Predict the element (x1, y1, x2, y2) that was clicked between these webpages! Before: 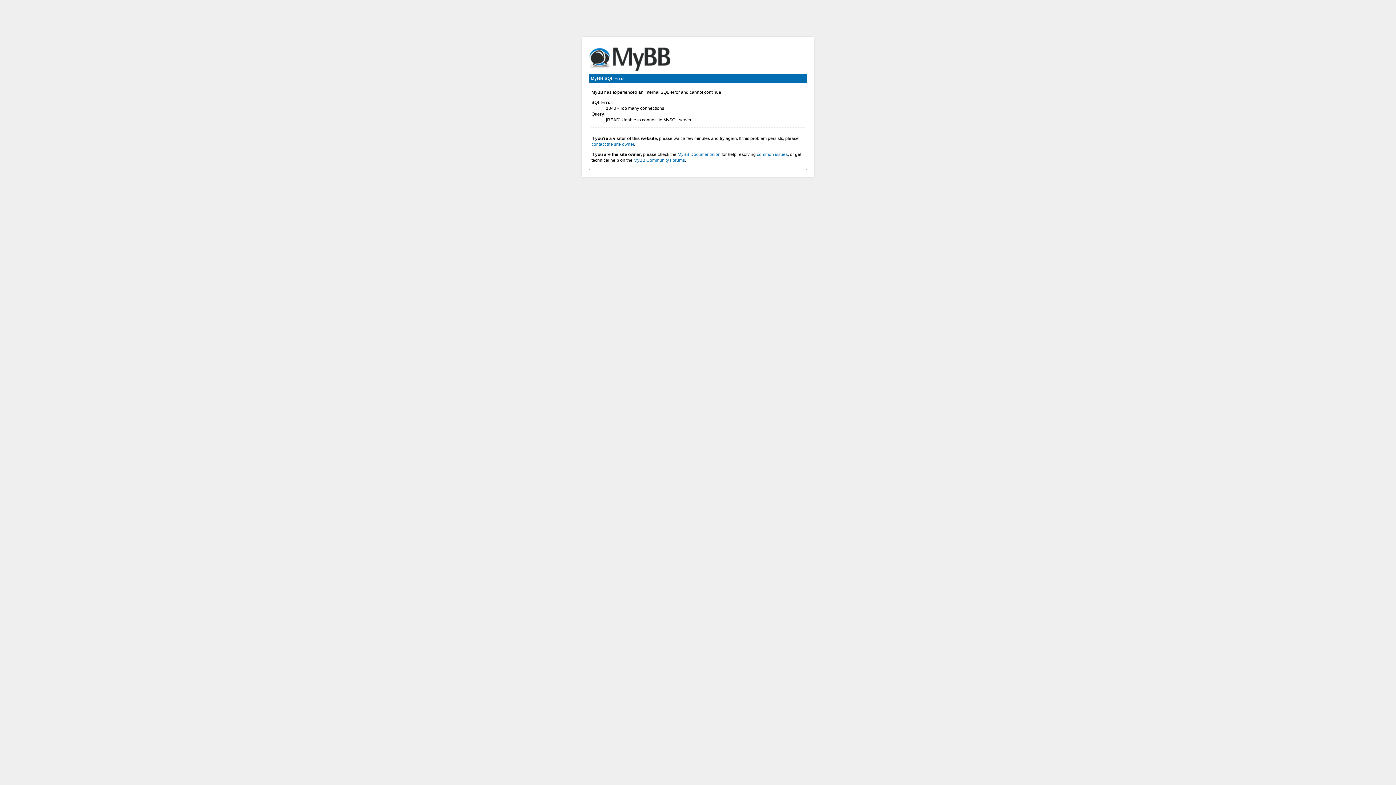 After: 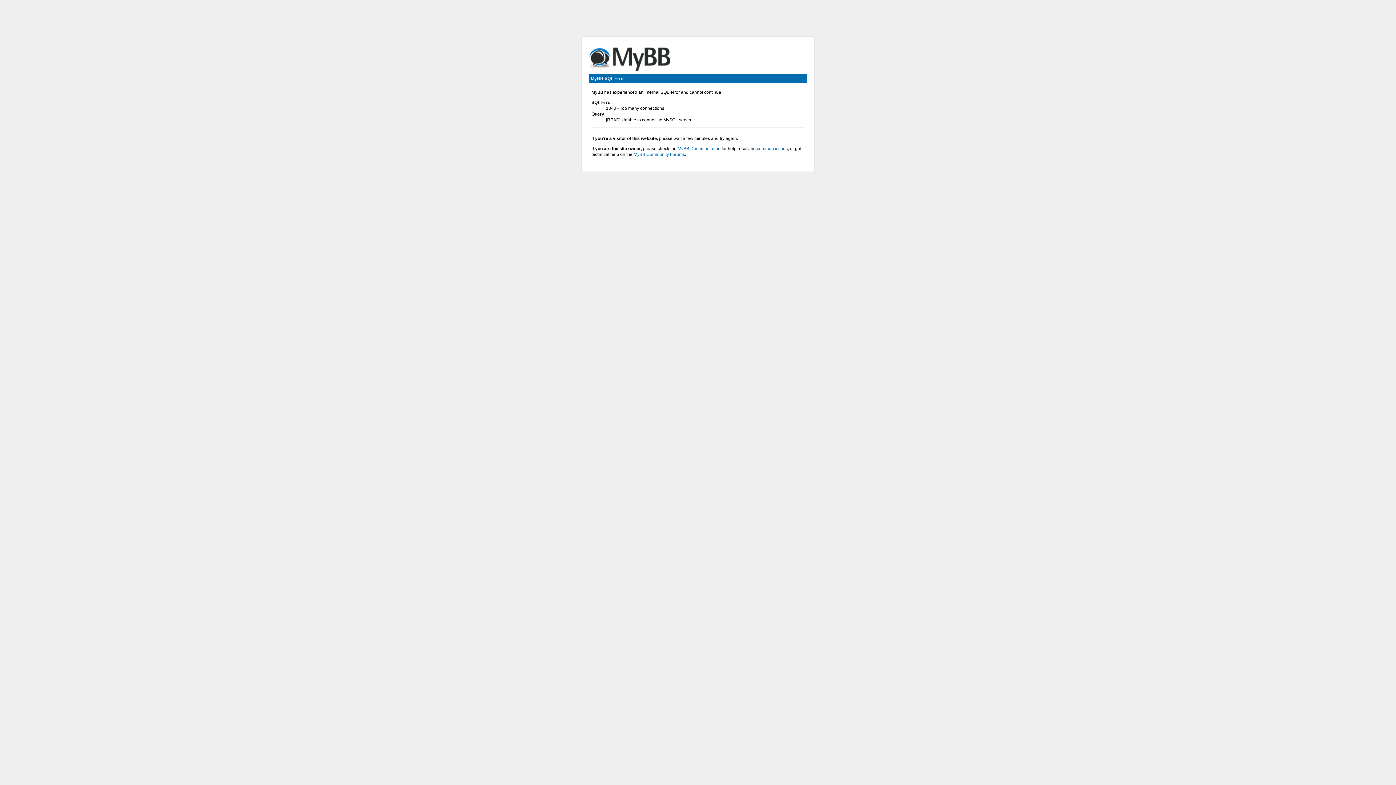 Action: label: contact the site owner bbox: (591, 141, 634, 146)